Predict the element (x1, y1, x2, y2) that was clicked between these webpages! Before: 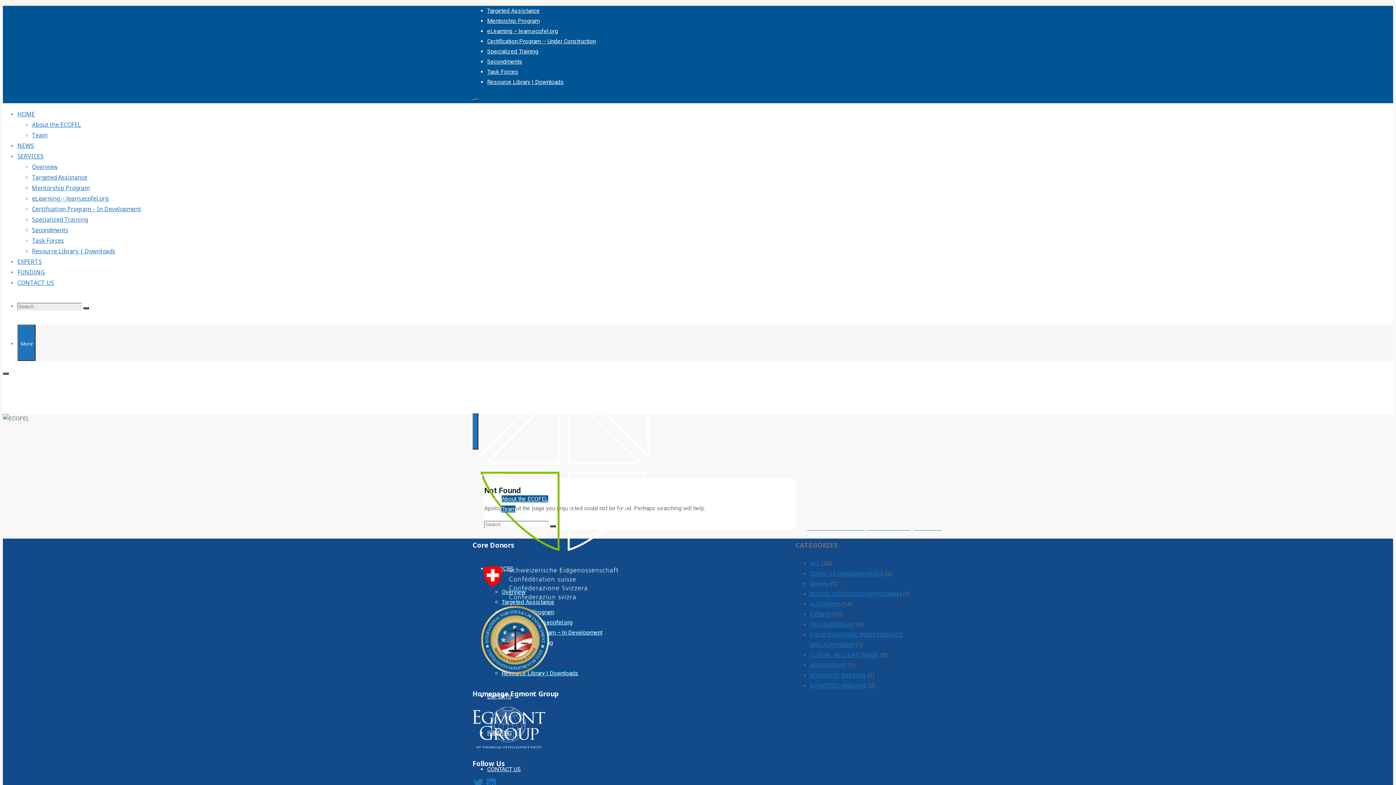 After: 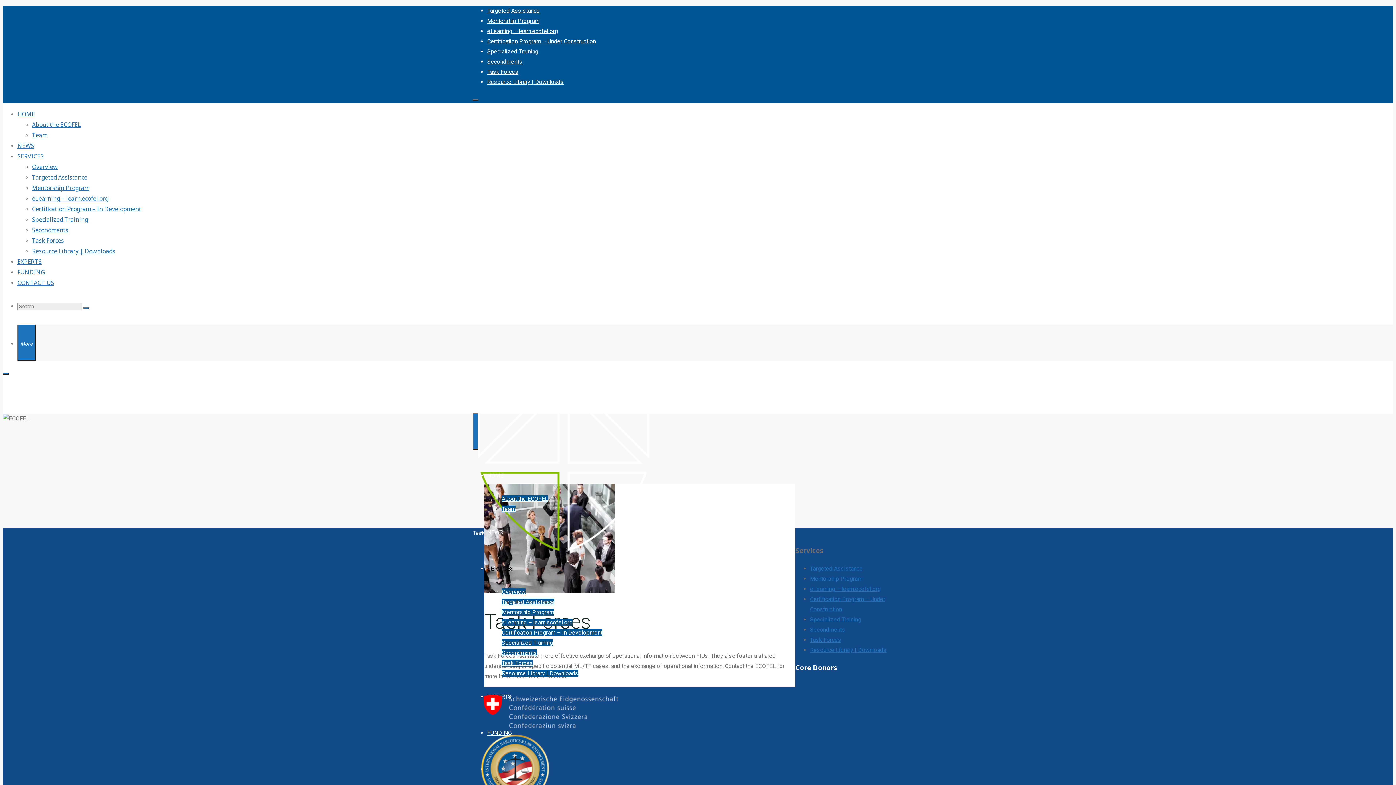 Action: bbox: (32, 236, 64, 244) label: Task Forces